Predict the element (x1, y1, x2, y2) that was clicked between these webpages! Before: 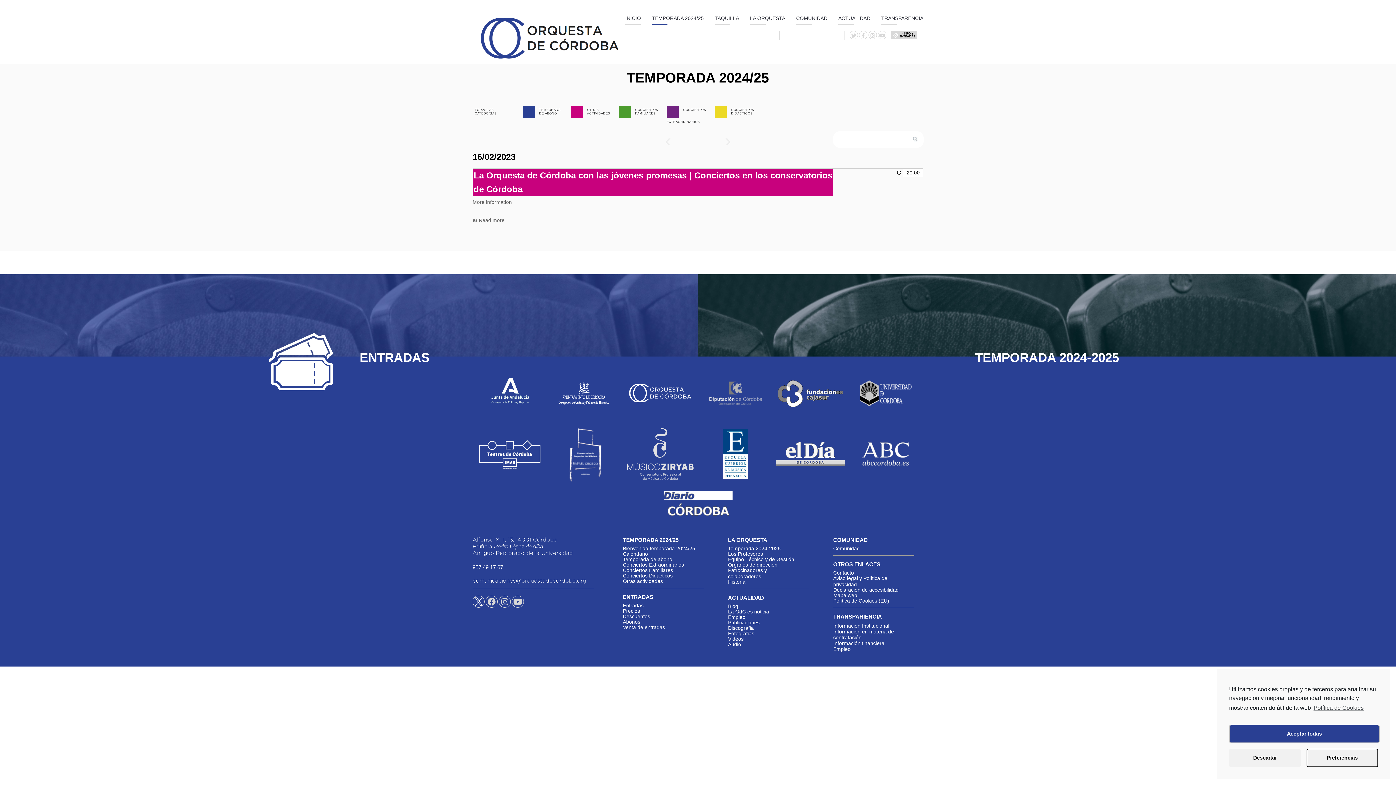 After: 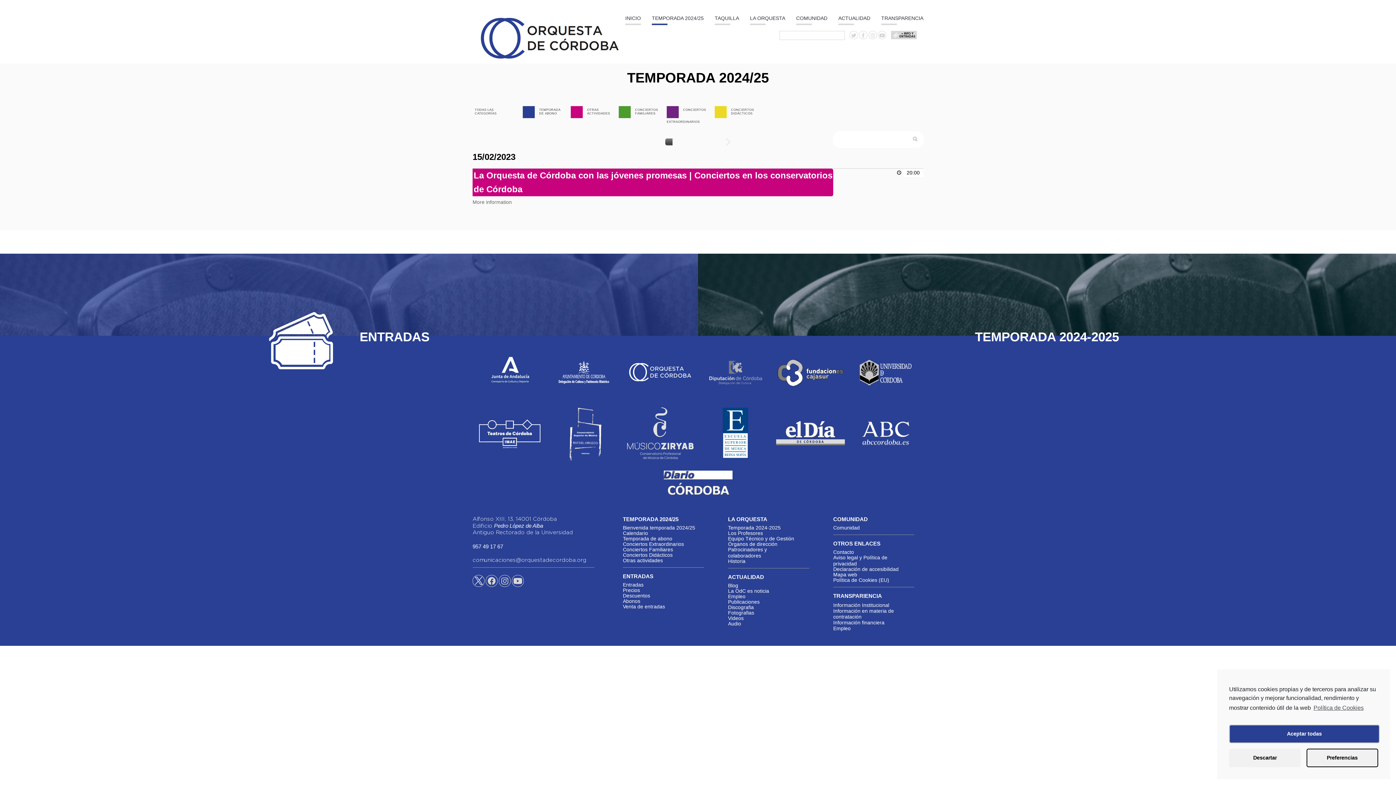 Action: label: ANTERIOR bbox: (665, 138, 672, 145)